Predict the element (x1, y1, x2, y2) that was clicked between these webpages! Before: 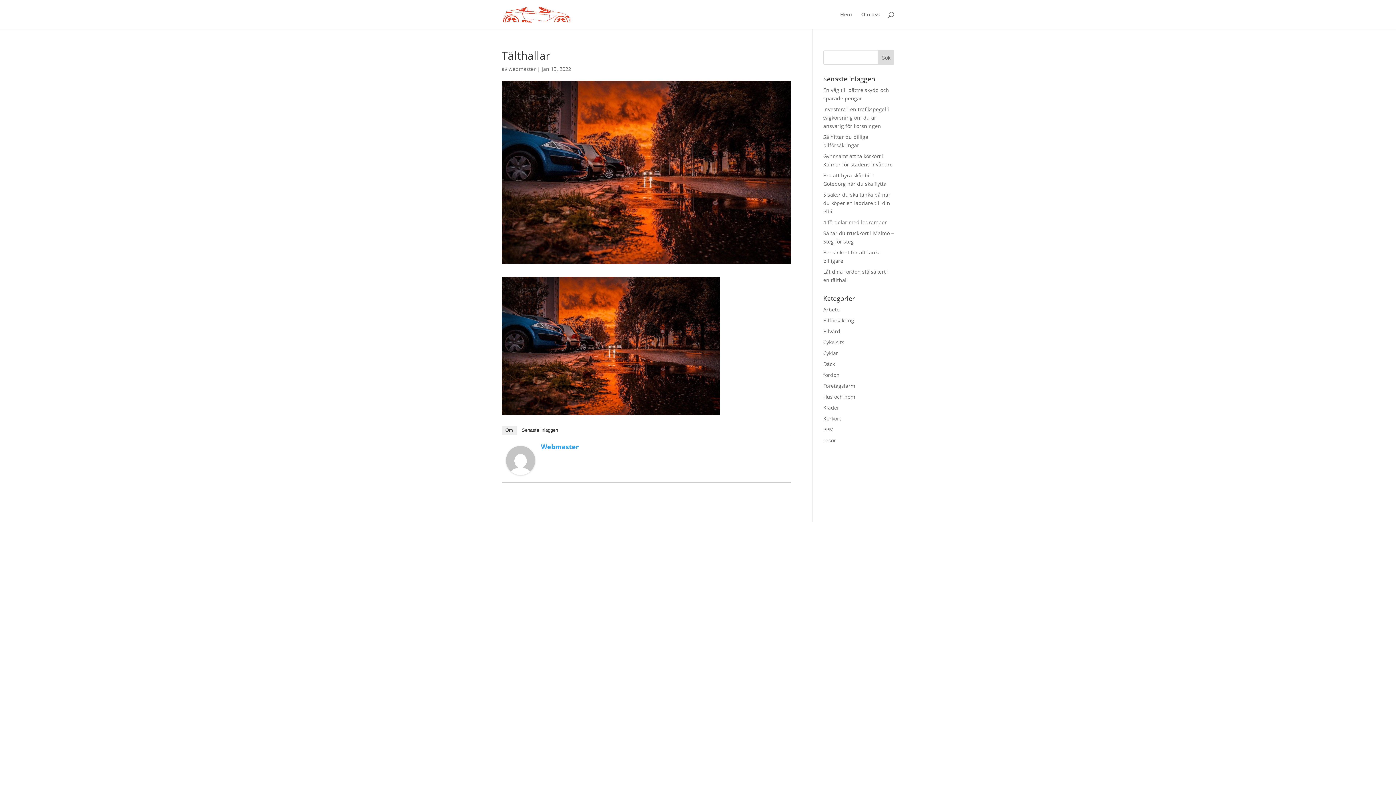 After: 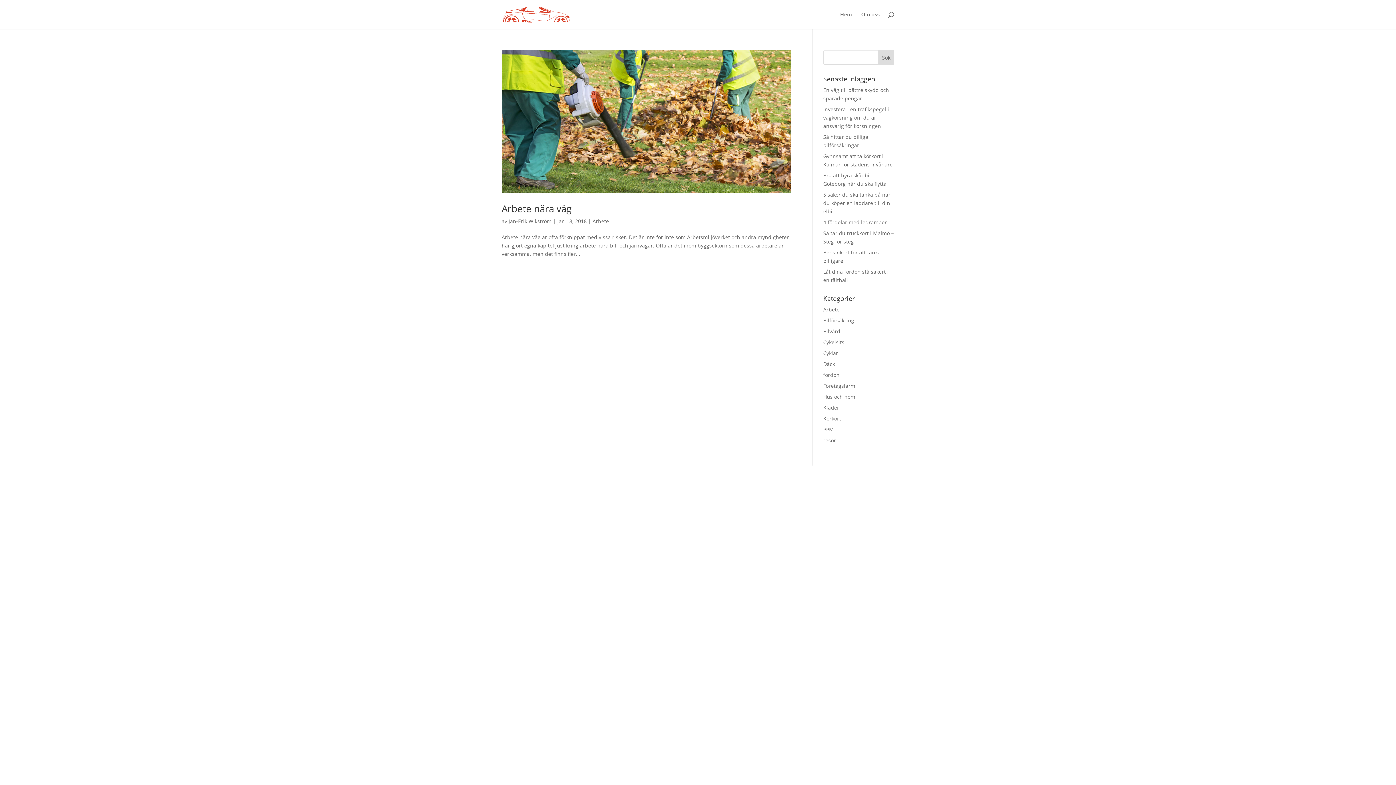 Action: label: Arbete bbox: (823, 306, 839, 313)